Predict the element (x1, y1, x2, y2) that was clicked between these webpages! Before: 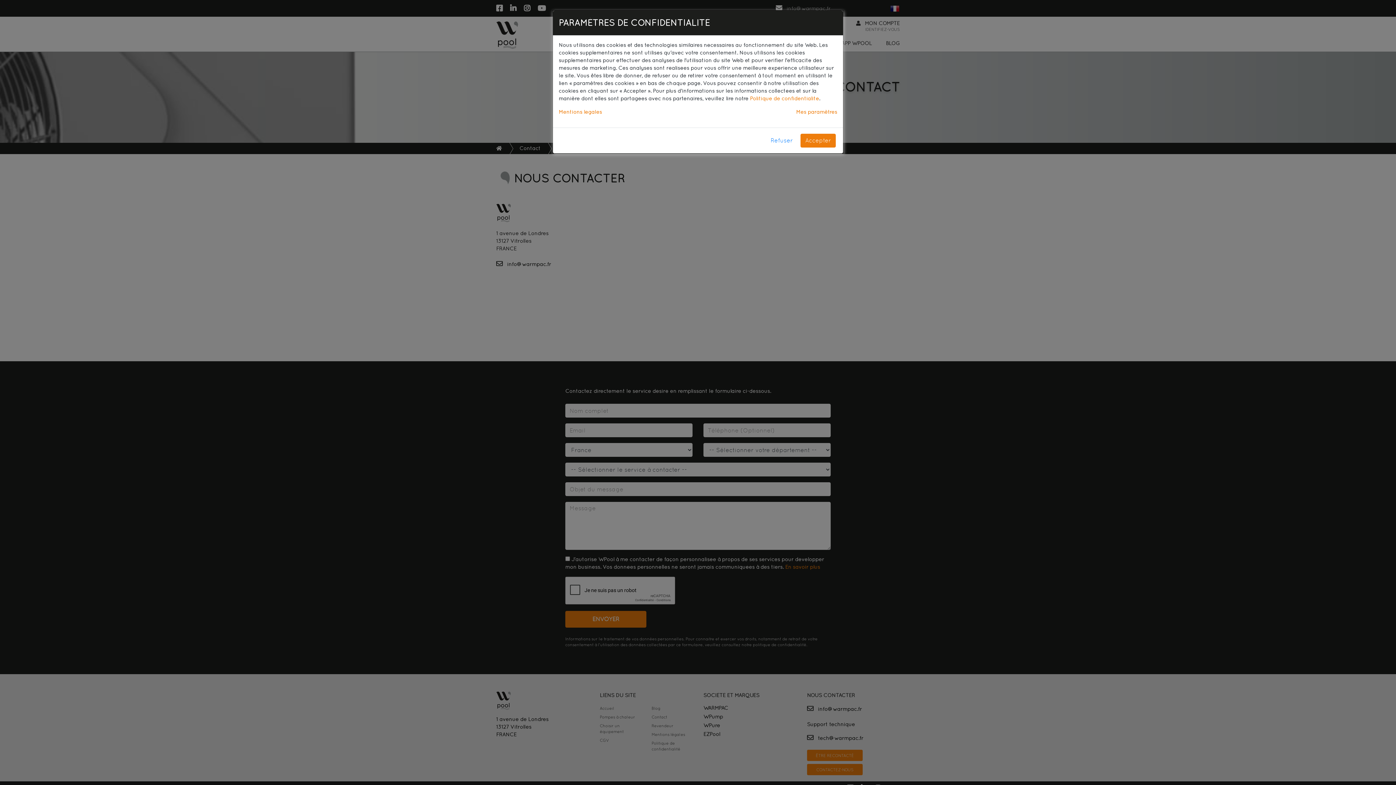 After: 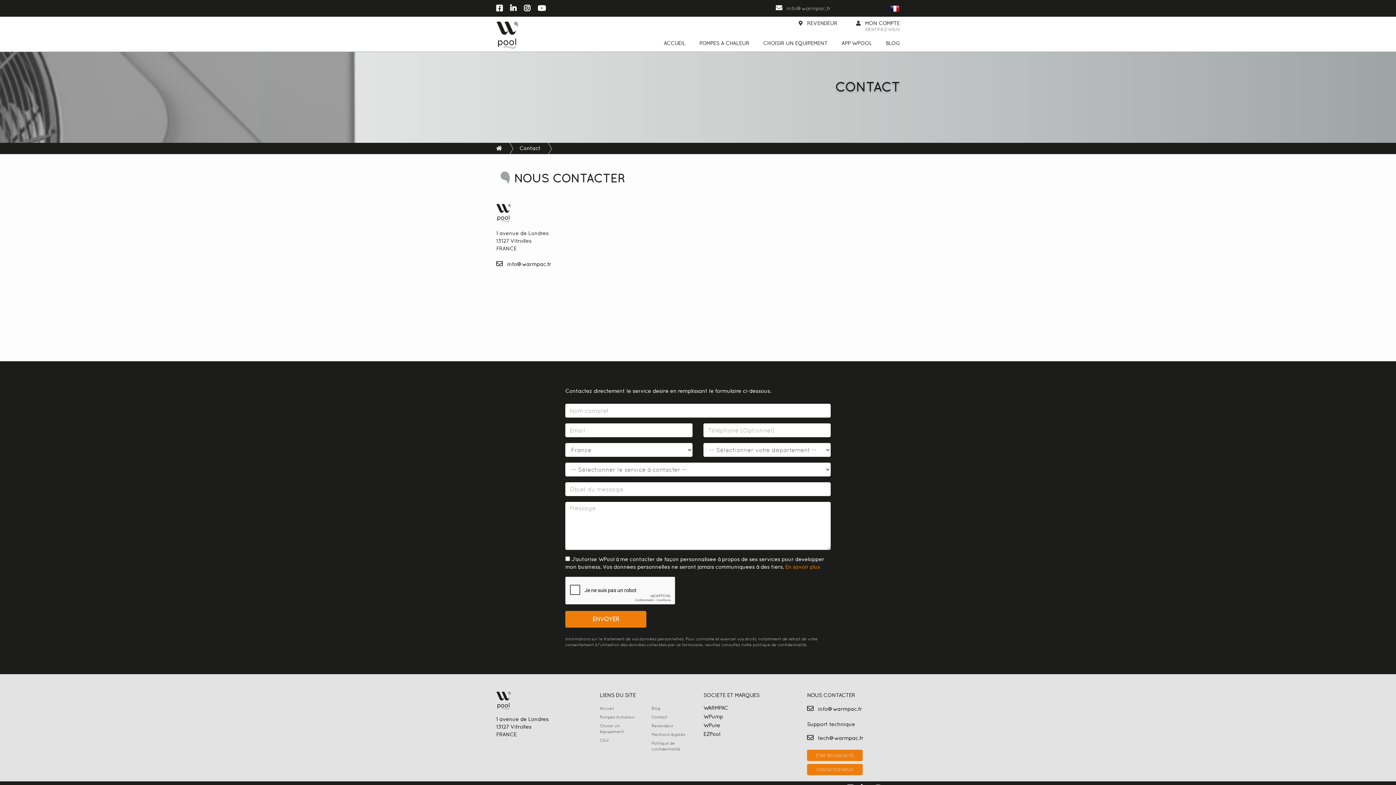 Action: label: Refuser bbox: (766, 133, 797, 147)